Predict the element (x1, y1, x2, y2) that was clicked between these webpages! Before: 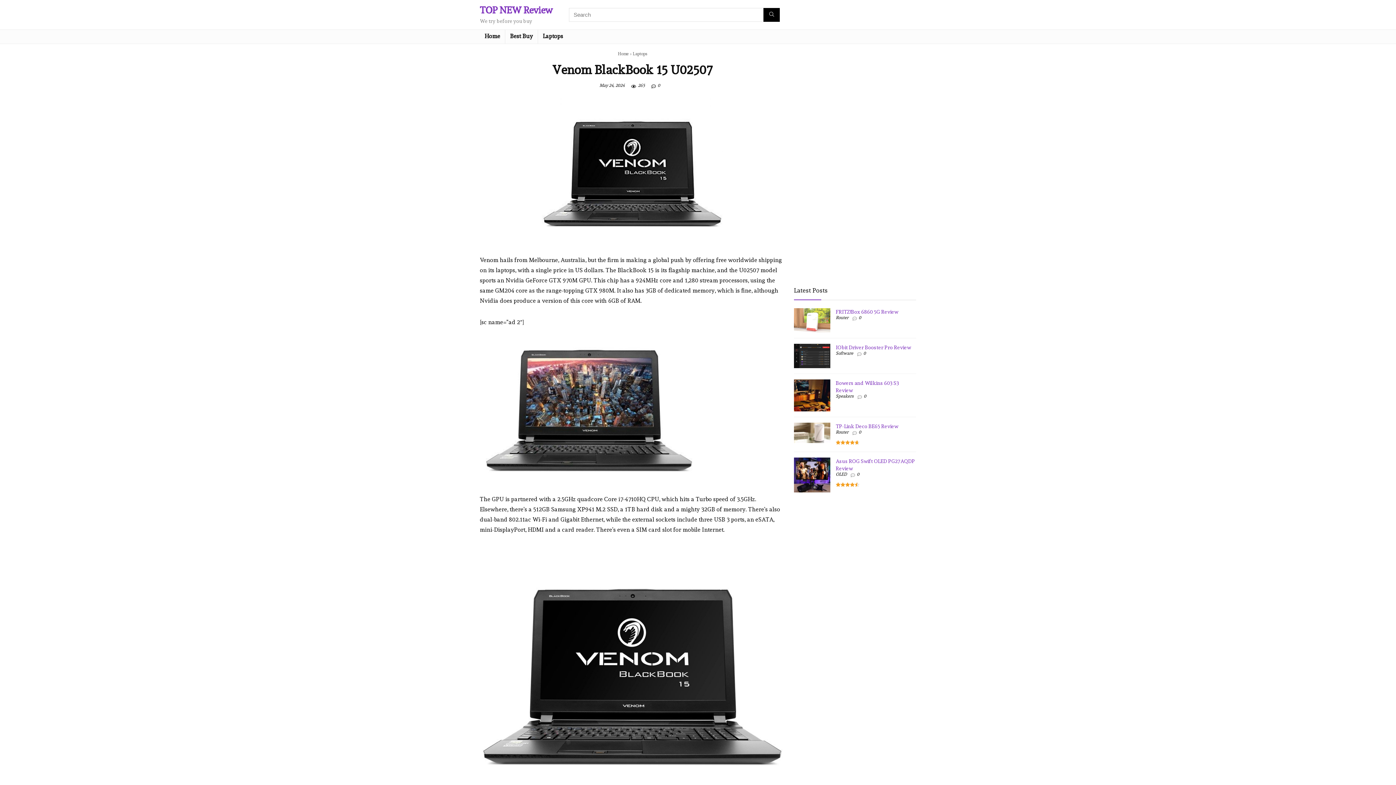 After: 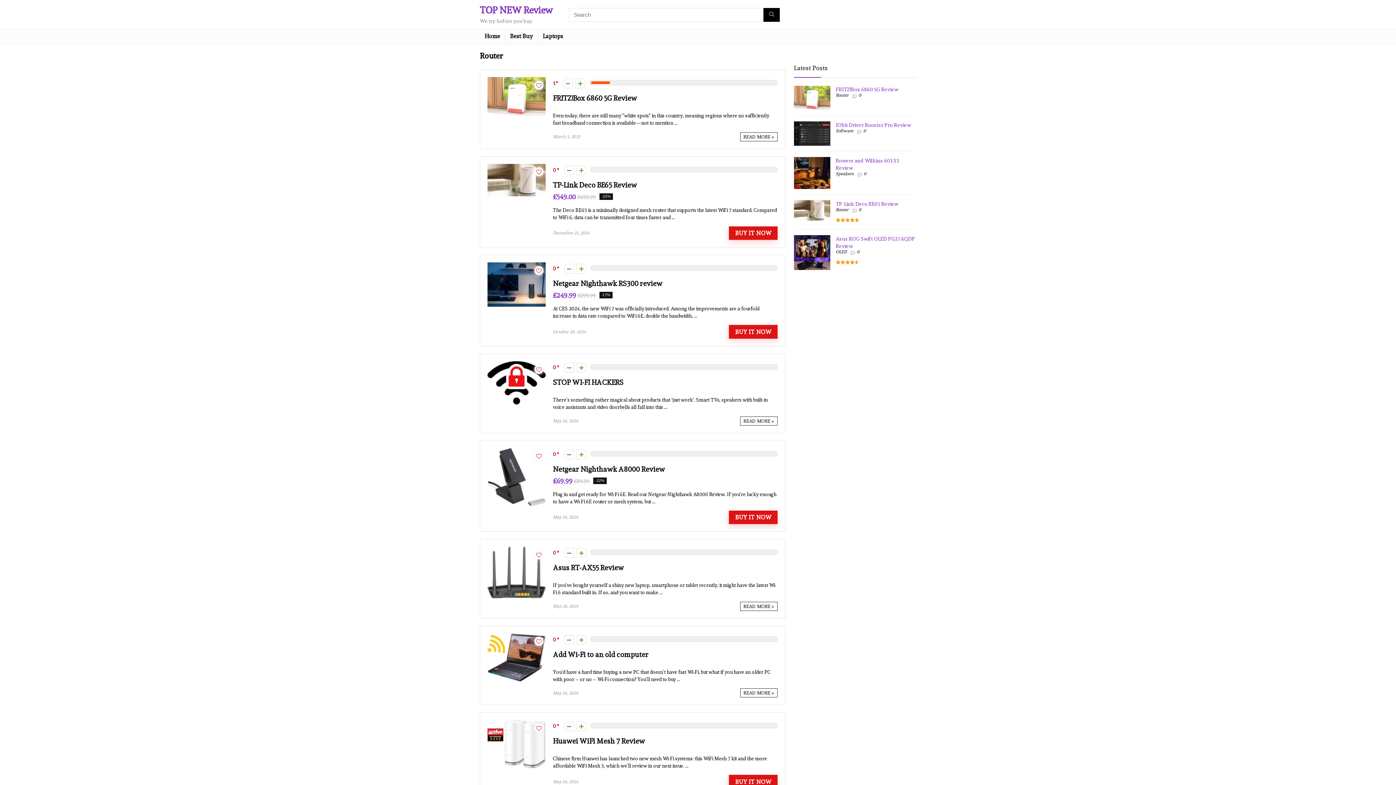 Action: label: Router bbox: (836, 429, 848, 434)